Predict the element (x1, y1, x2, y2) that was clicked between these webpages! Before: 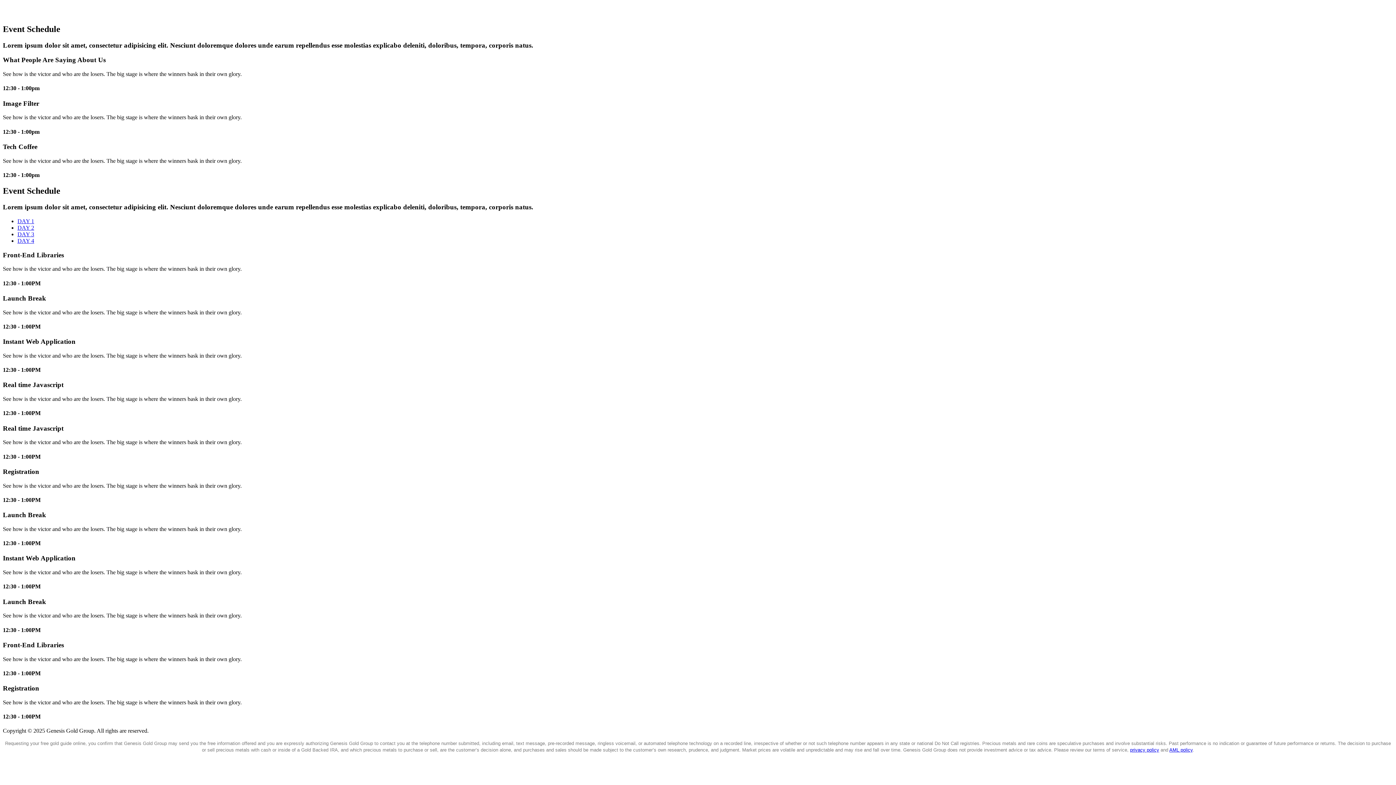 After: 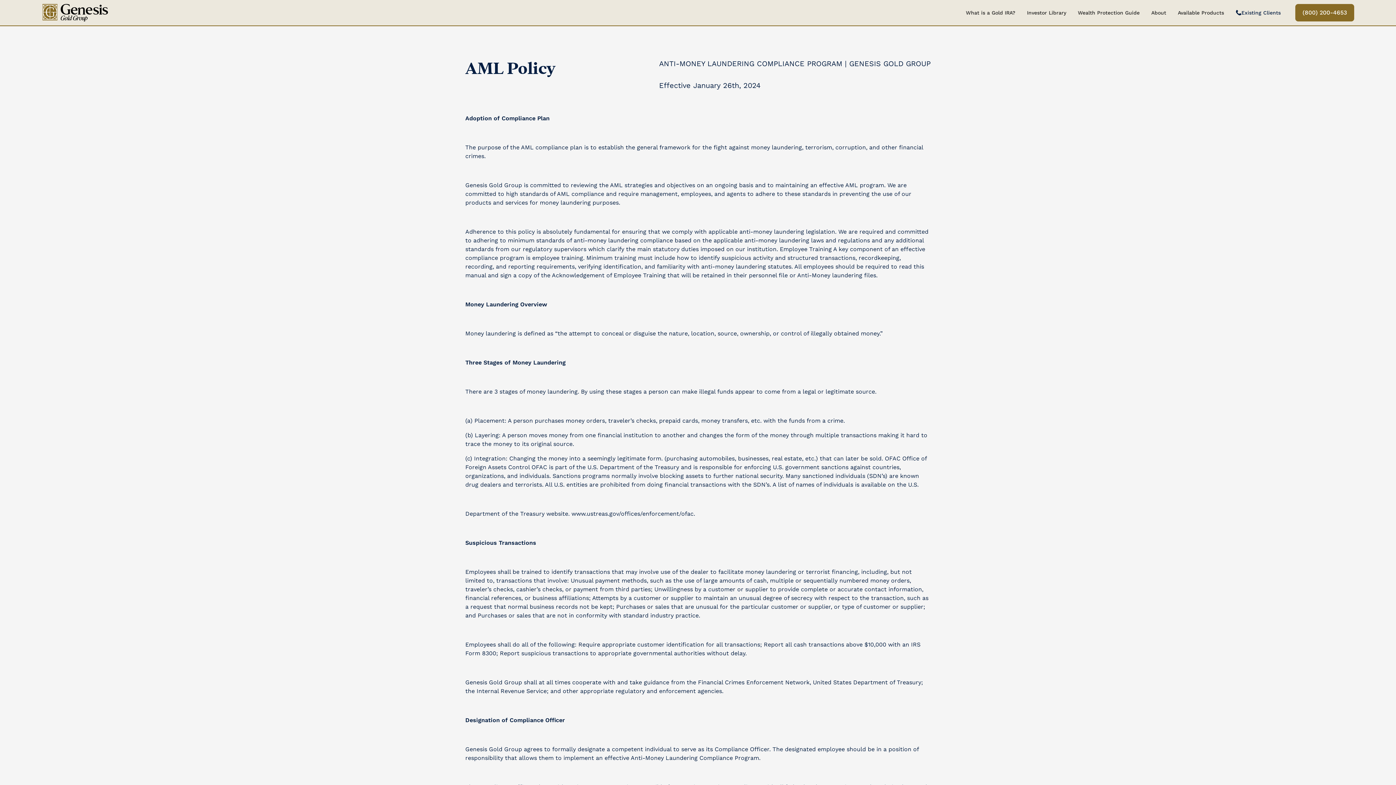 Action: bbox: (1169, 747, 1192, 753) label: AML policy